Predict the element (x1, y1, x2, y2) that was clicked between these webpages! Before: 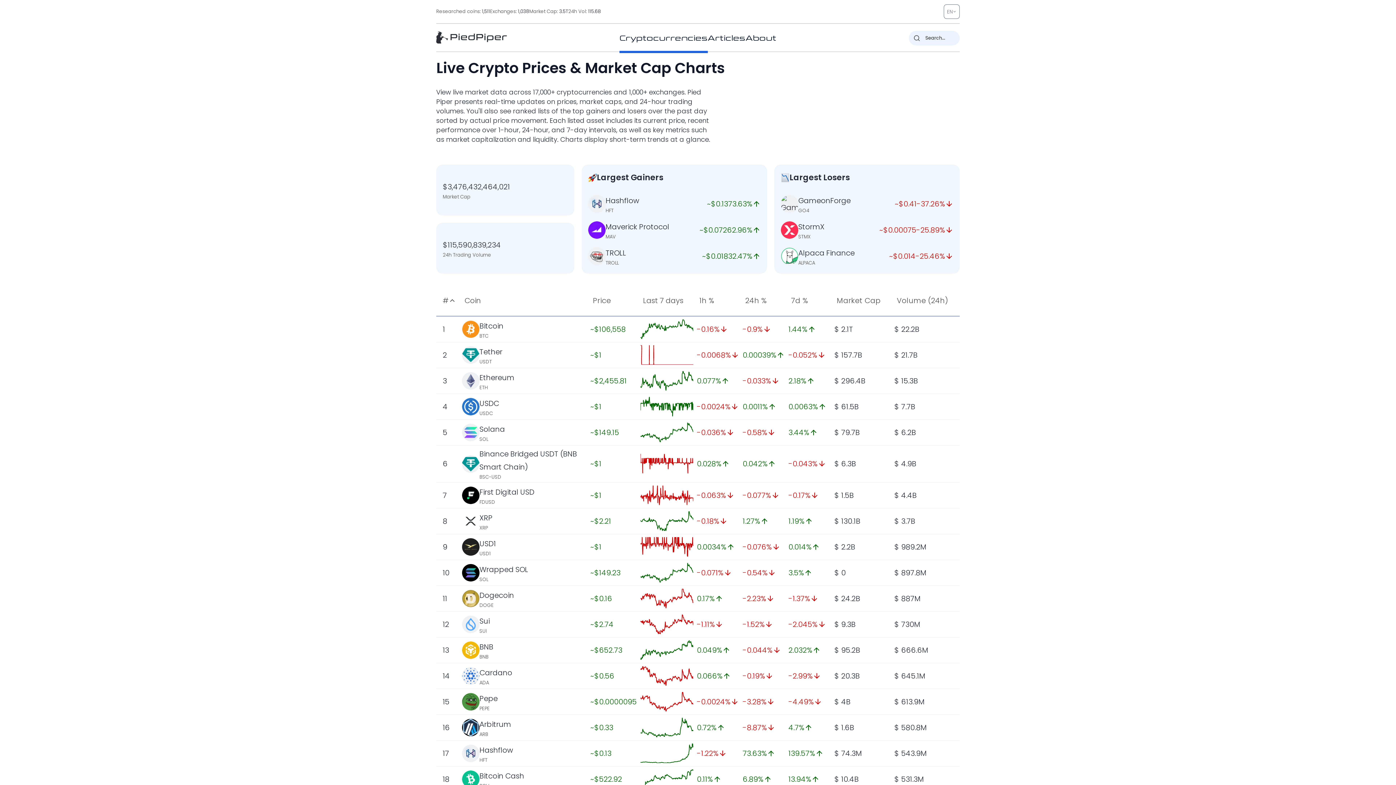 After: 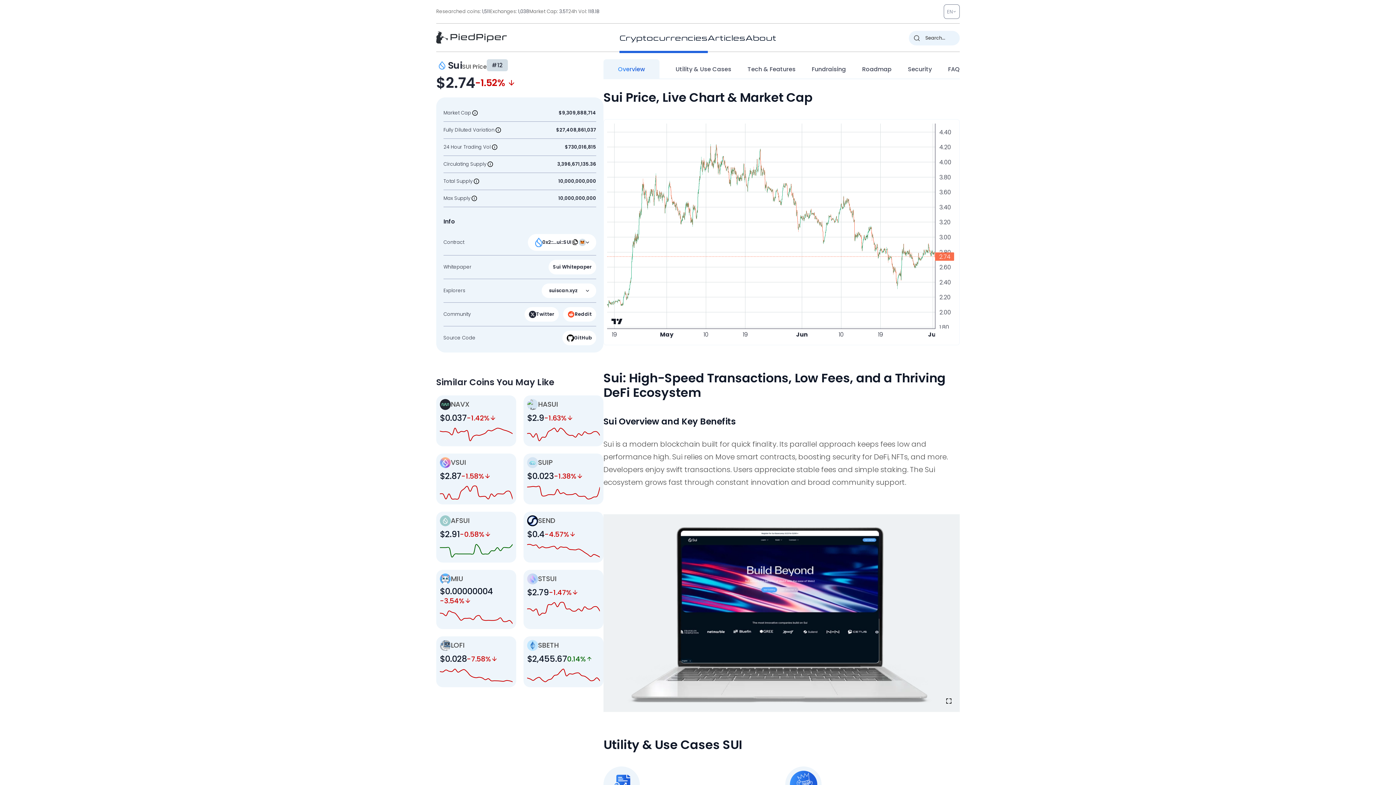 Action: label: Sui bbox: (479, 616, 489, 626)